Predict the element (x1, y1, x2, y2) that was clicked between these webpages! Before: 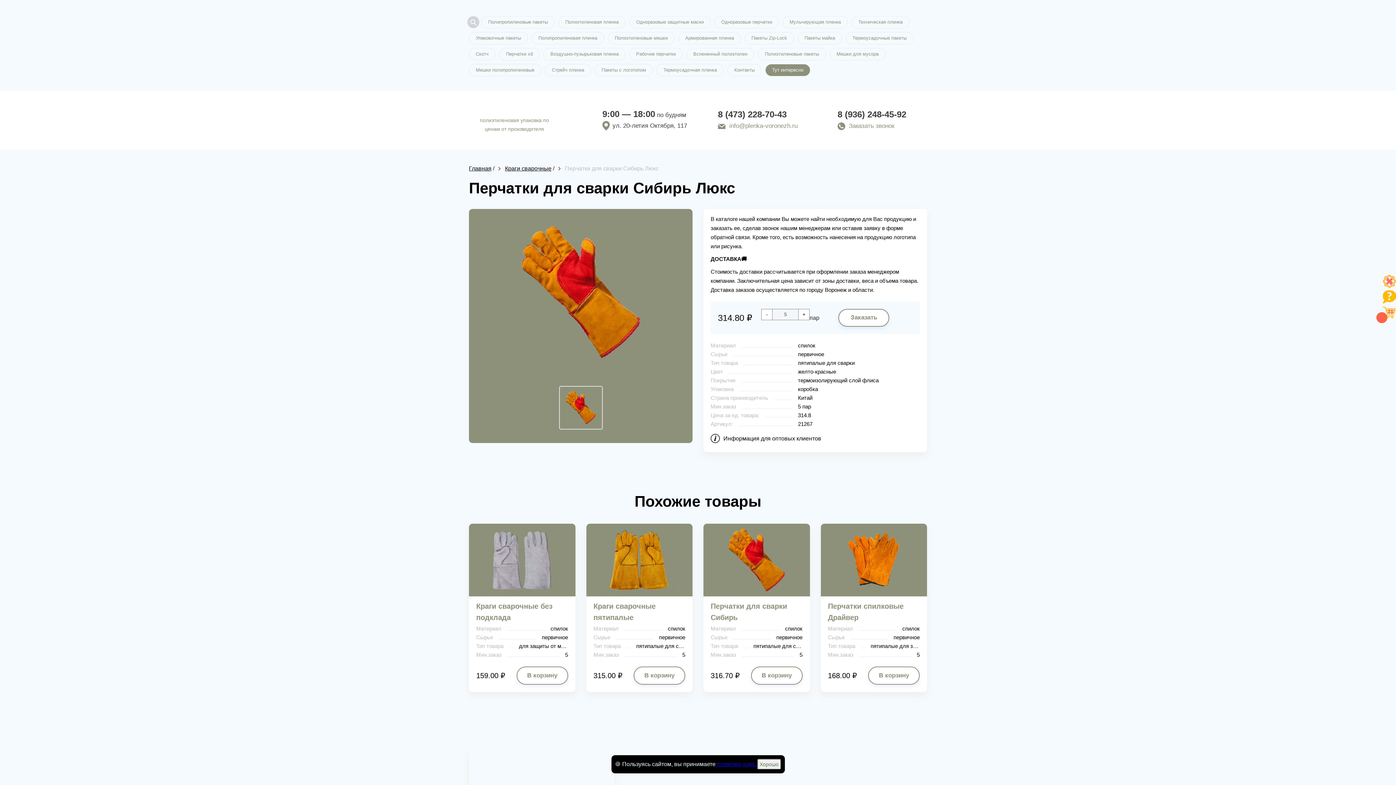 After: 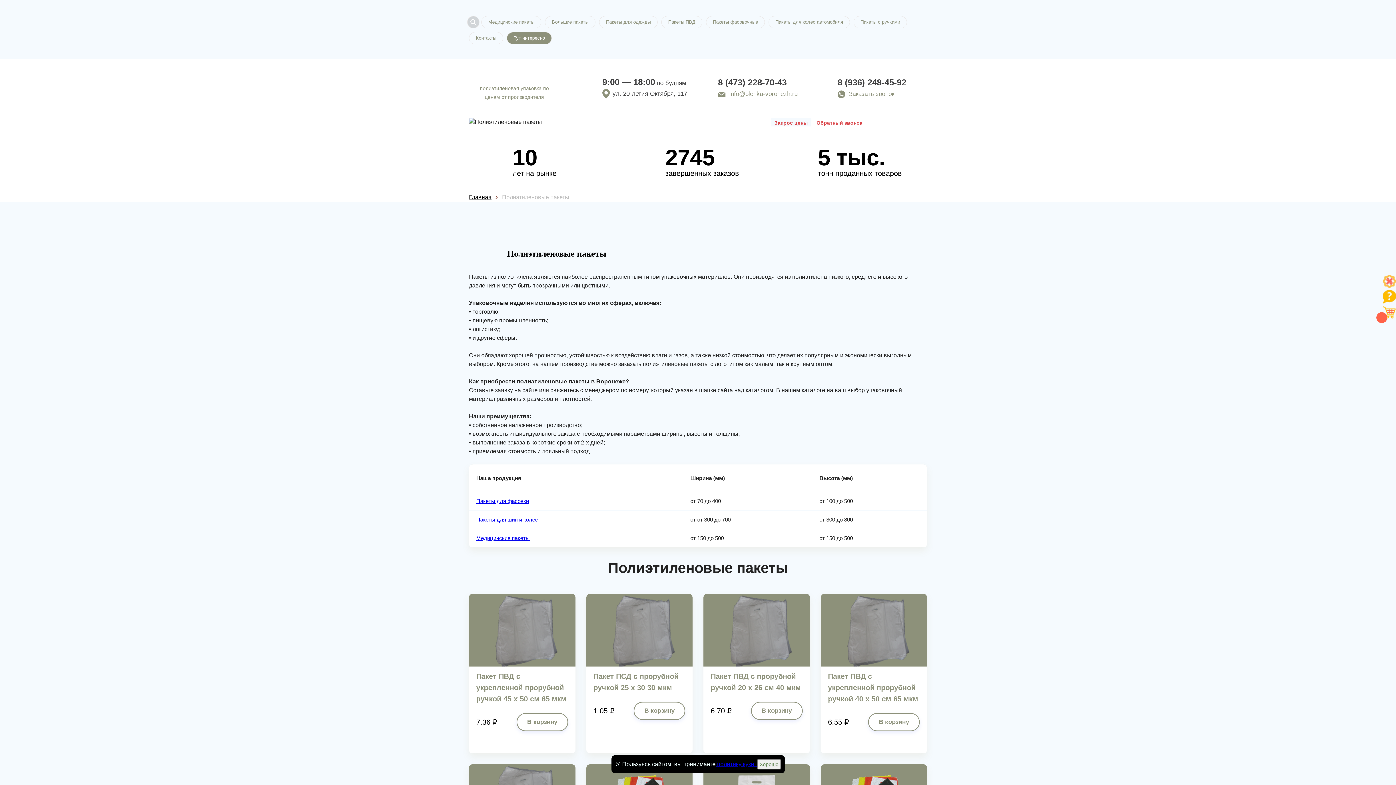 Action: label: Полиэтиленовые пакеты bbox: (758, 48, 826, 60)